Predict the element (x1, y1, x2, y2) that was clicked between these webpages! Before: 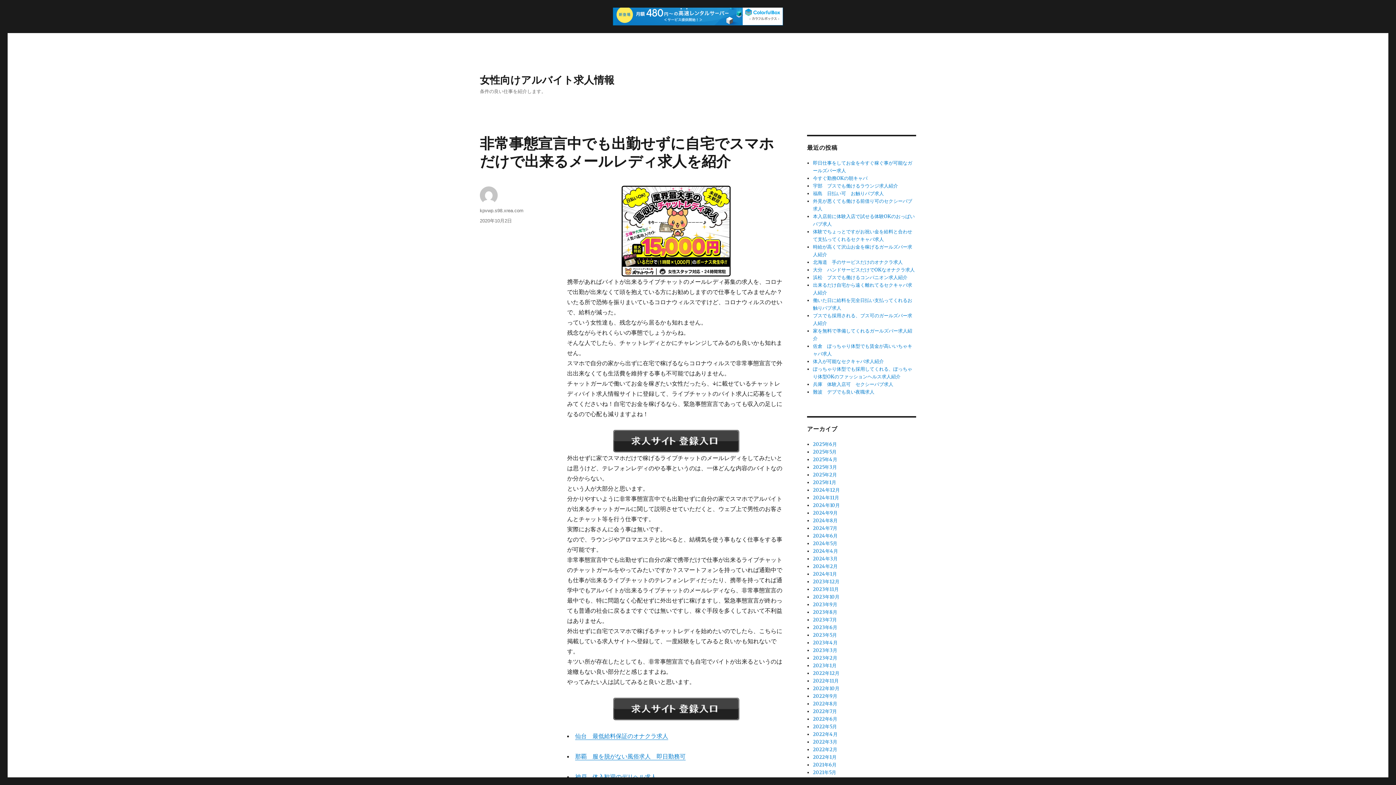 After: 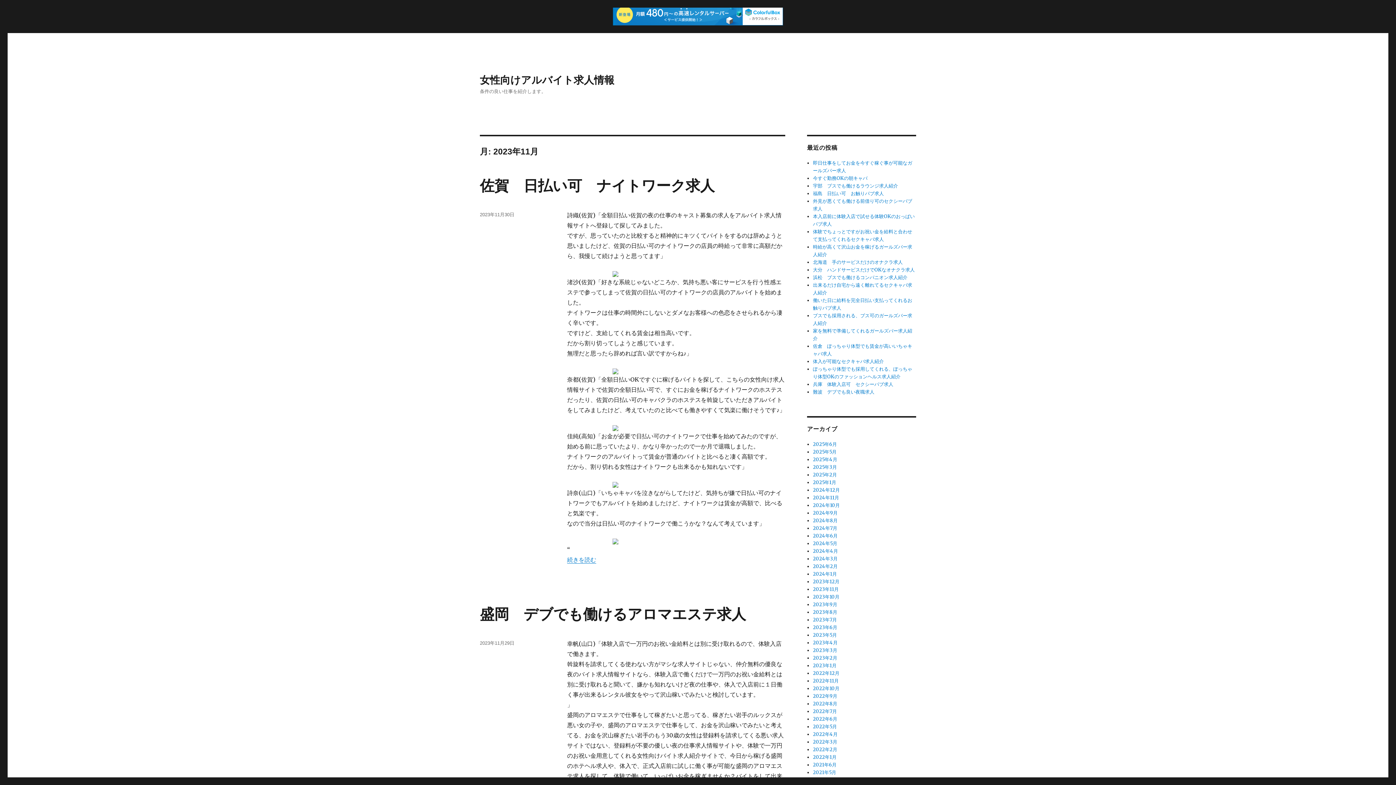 Action: bbox: (813, 586, 839, 592) label: 2023年11月